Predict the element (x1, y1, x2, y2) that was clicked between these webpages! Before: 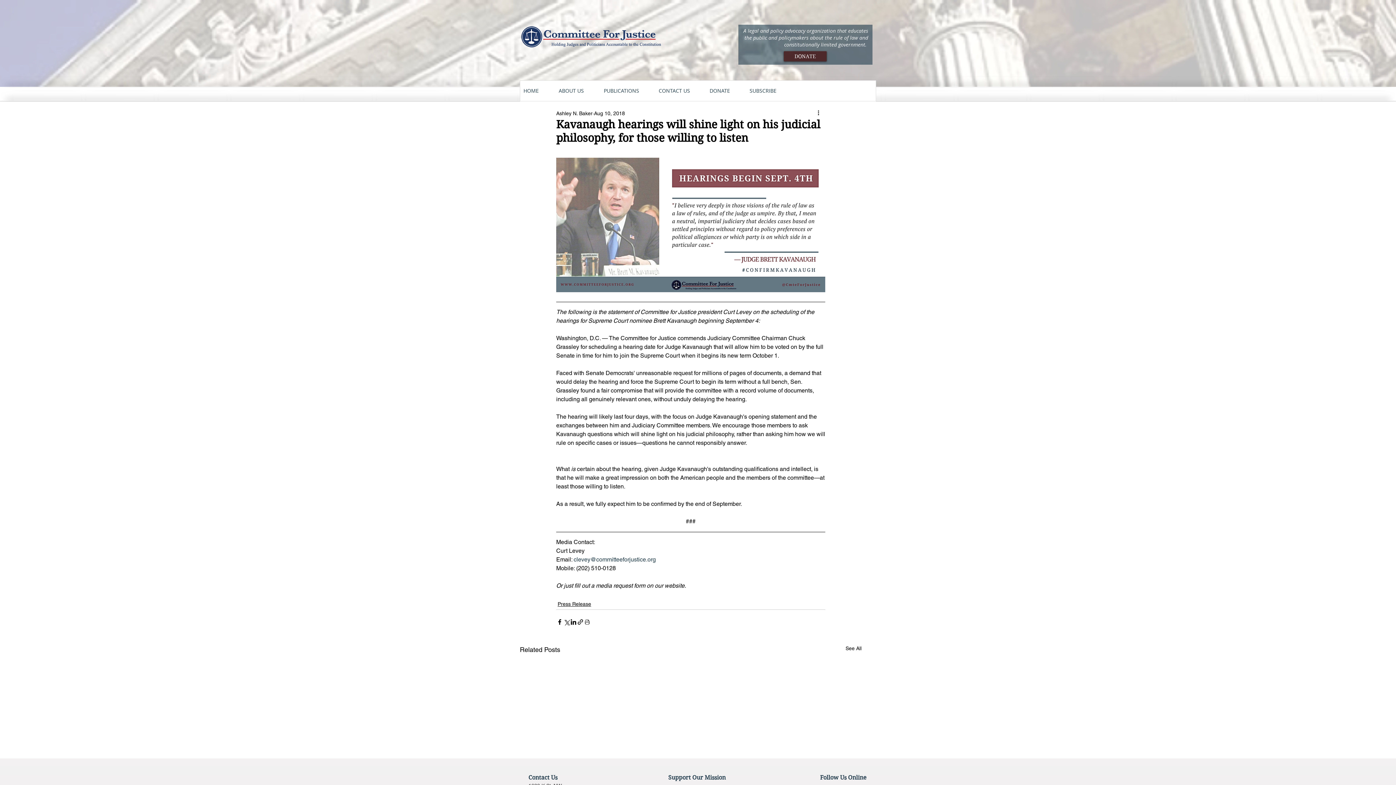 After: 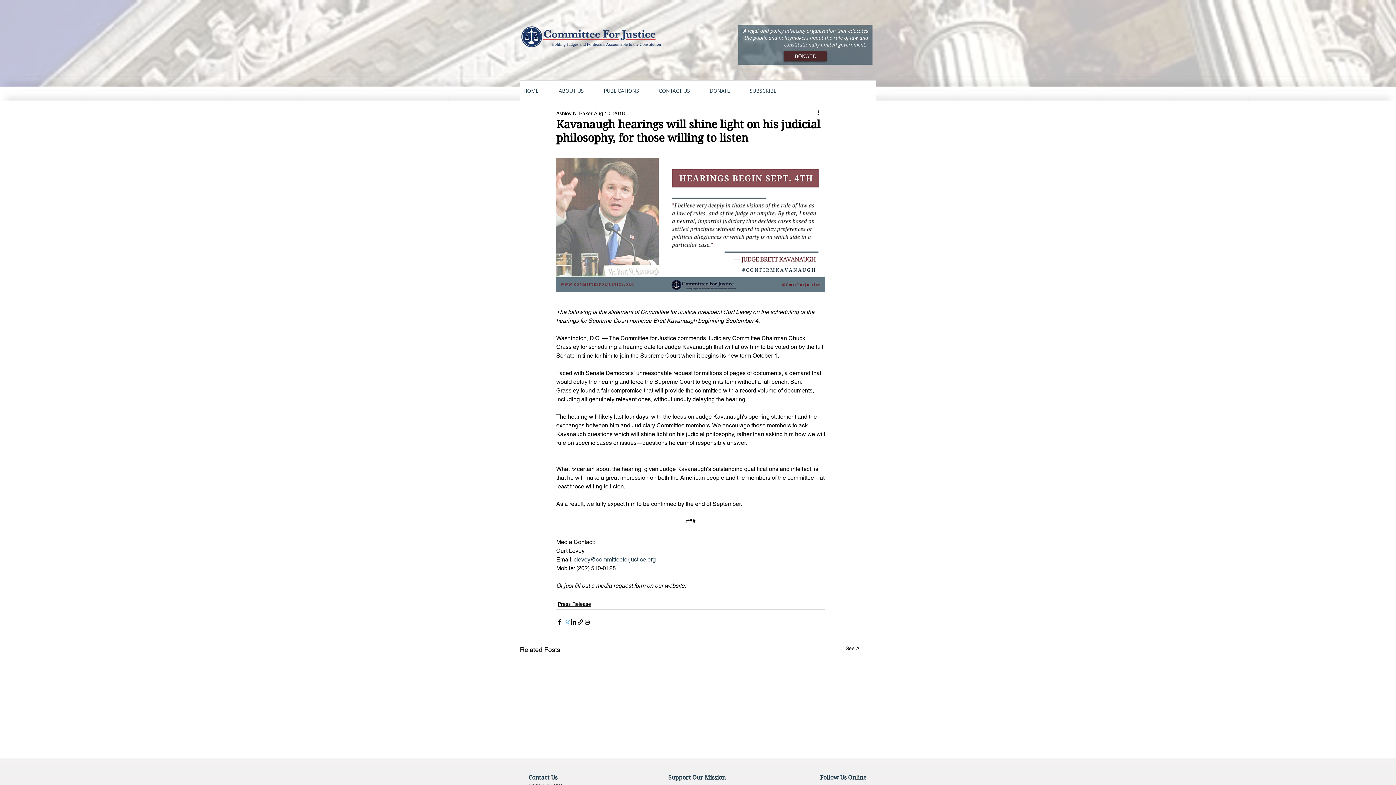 Action: bbox: (563, 618, 570, 625) label: Share via X (Twitter)